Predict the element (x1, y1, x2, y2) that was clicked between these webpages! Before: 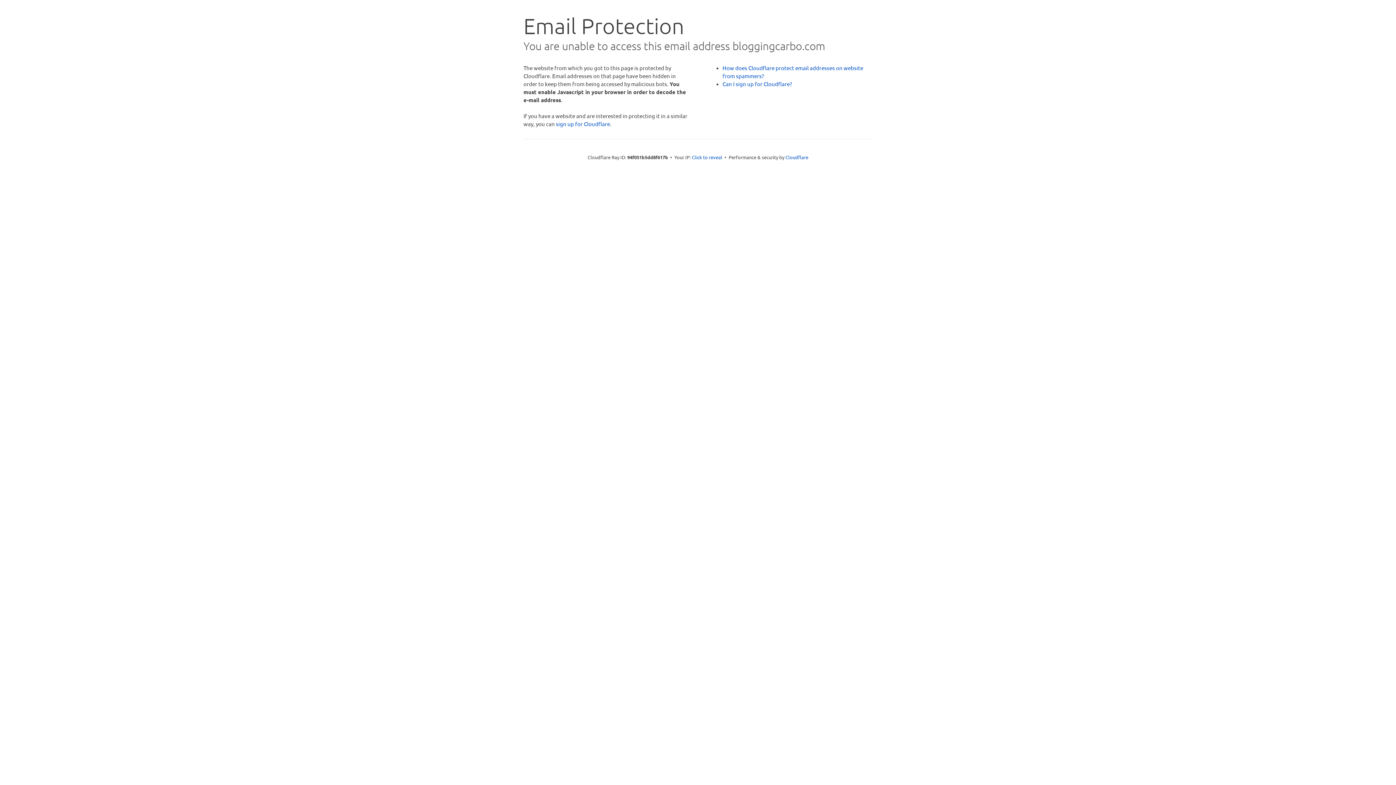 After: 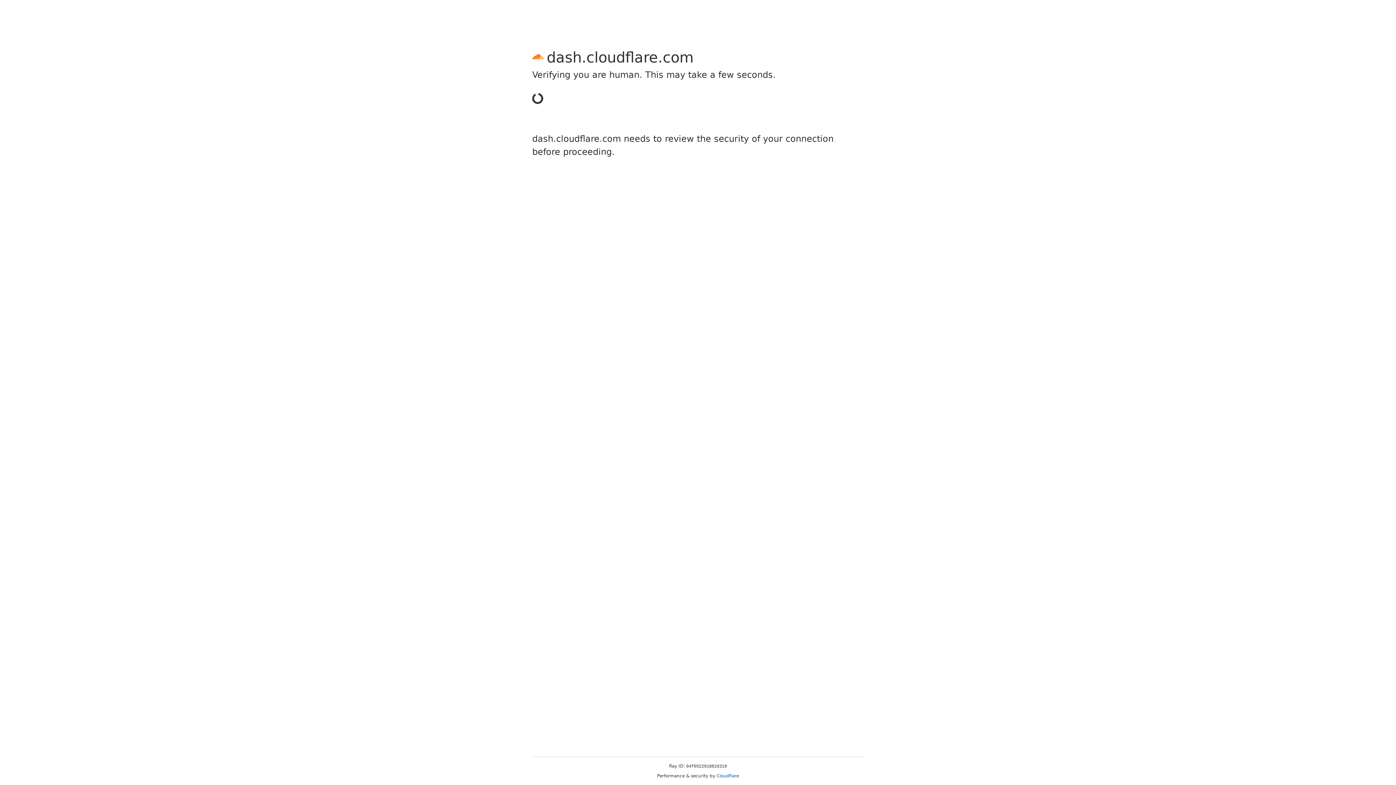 Action: label: sign up for Cloudflare bbox: (556, 120, 610, 127)